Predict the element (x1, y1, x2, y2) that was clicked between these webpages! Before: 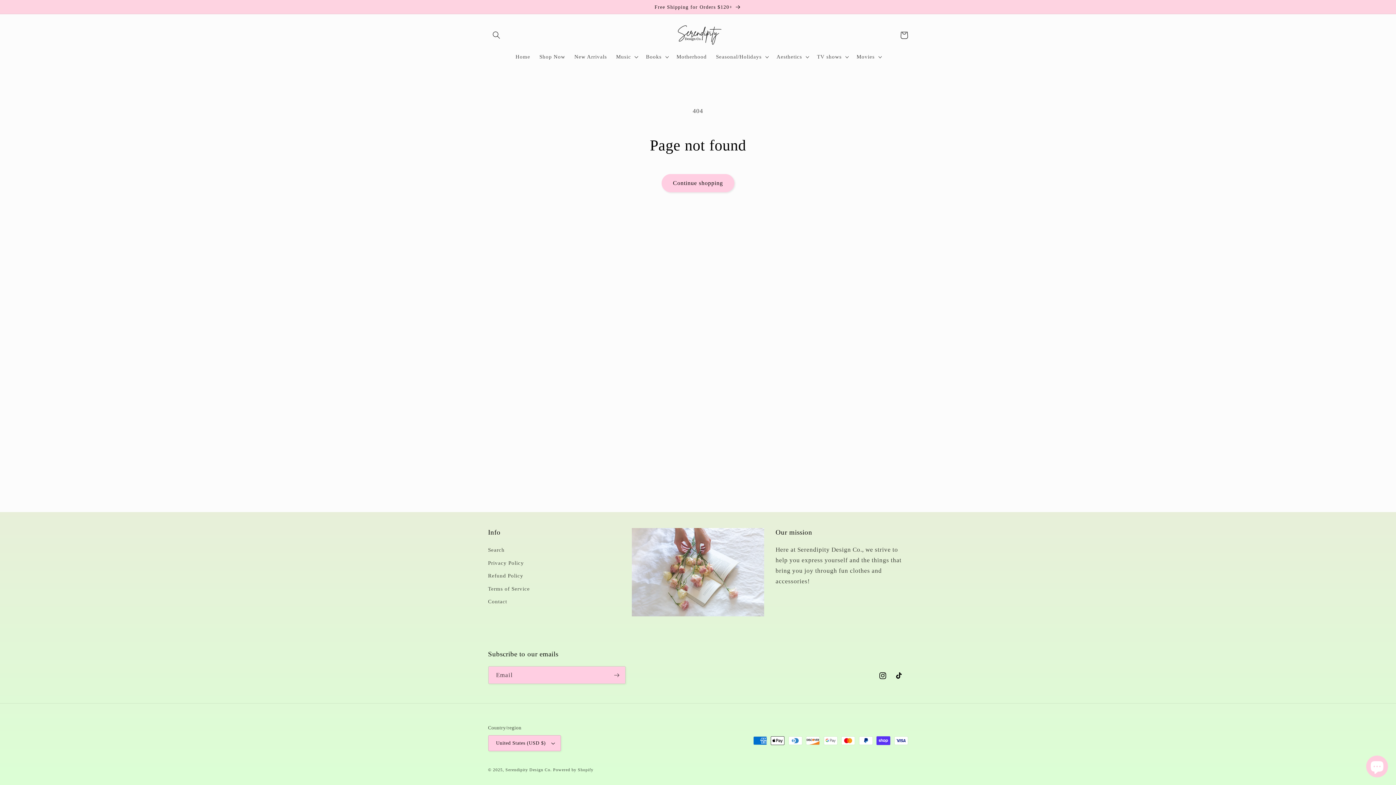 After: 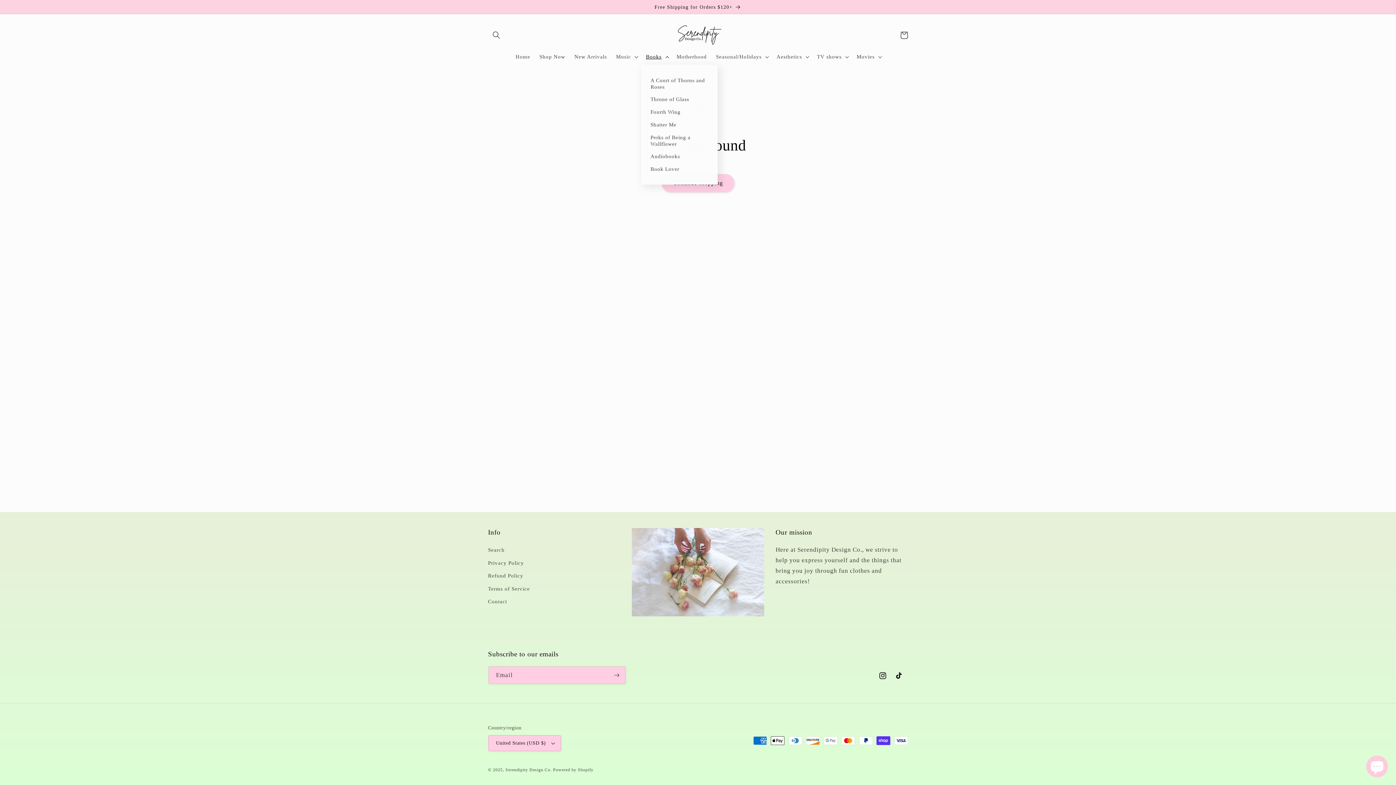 Action: bbox: (641, 49, 672, 64) label: Books